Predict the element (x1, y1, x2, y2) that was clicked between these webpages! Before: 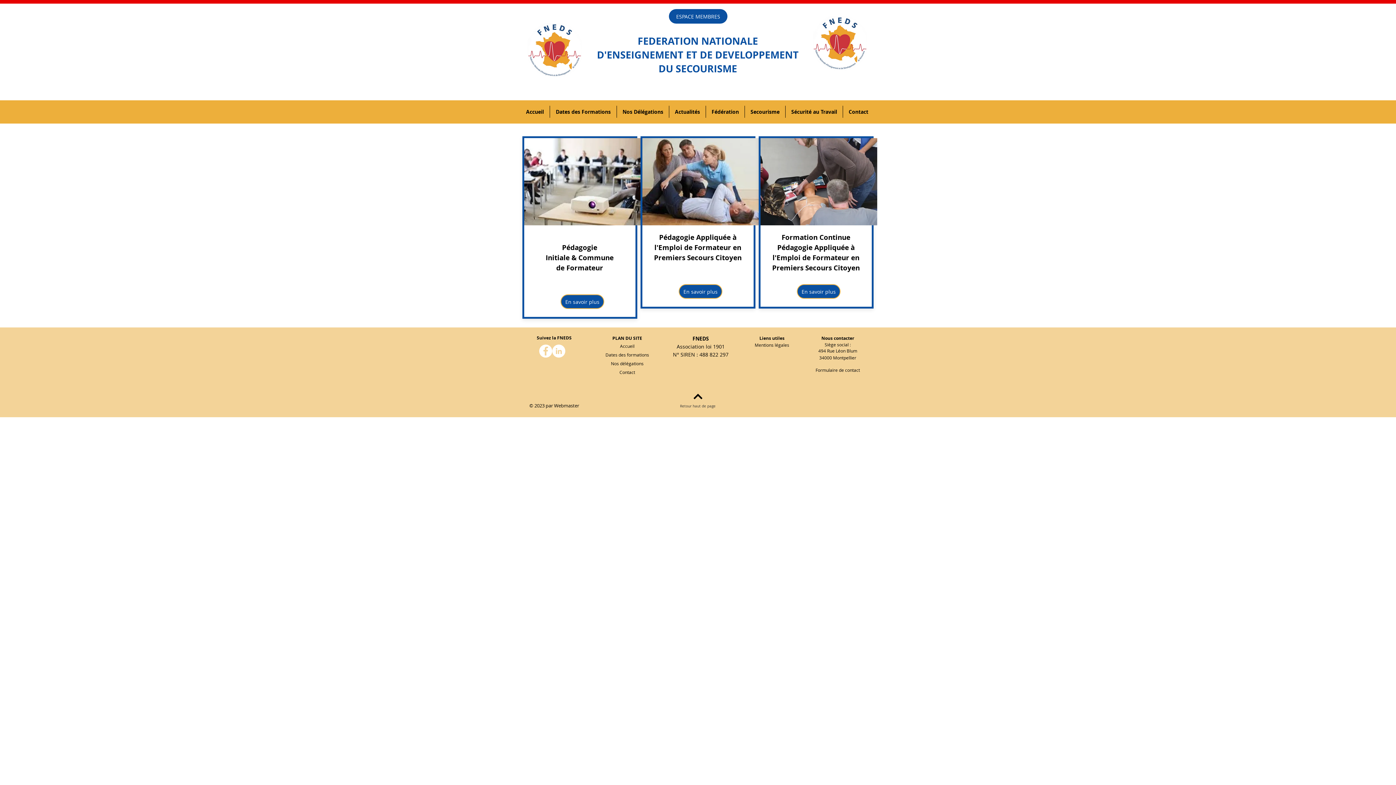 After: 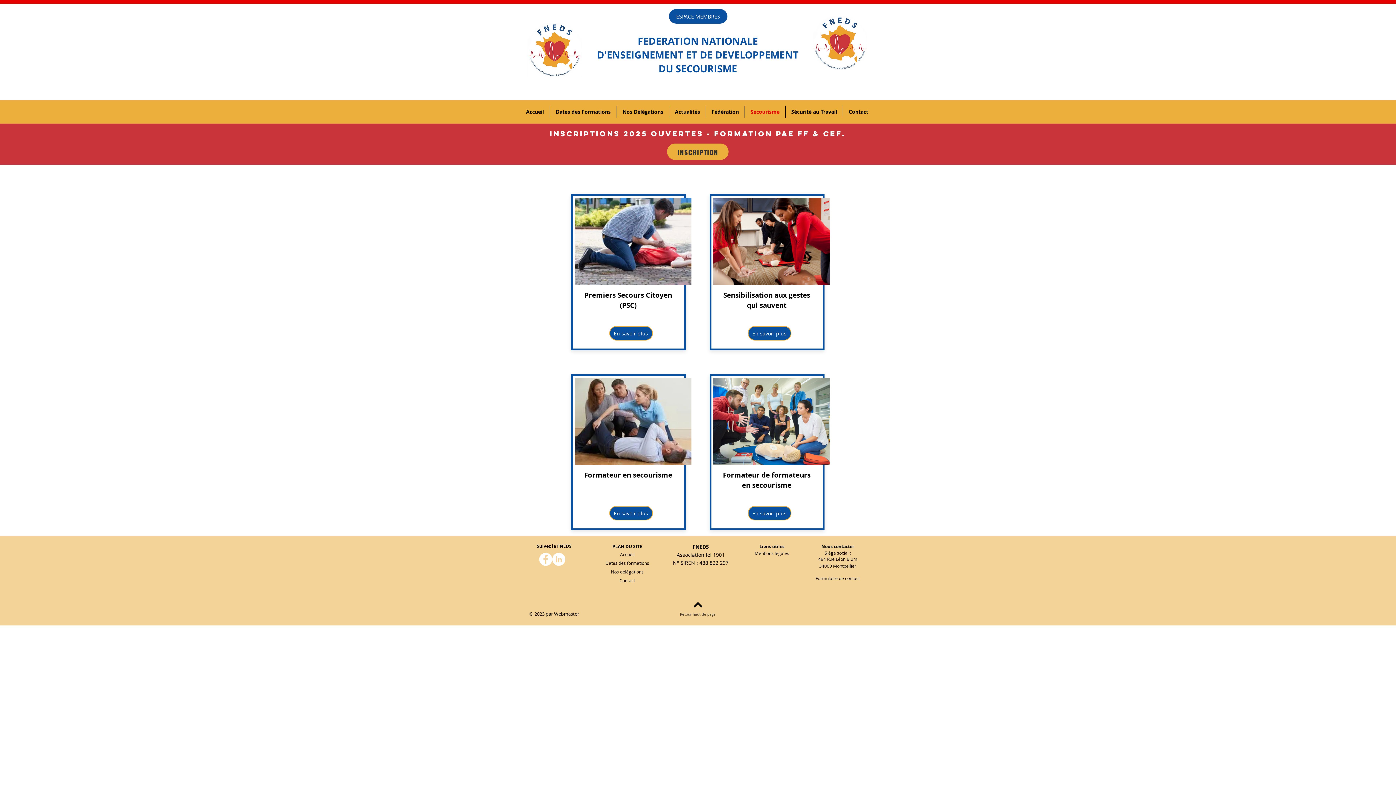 Action: label: Secourisme bbox: (745, 105, 785, 117)